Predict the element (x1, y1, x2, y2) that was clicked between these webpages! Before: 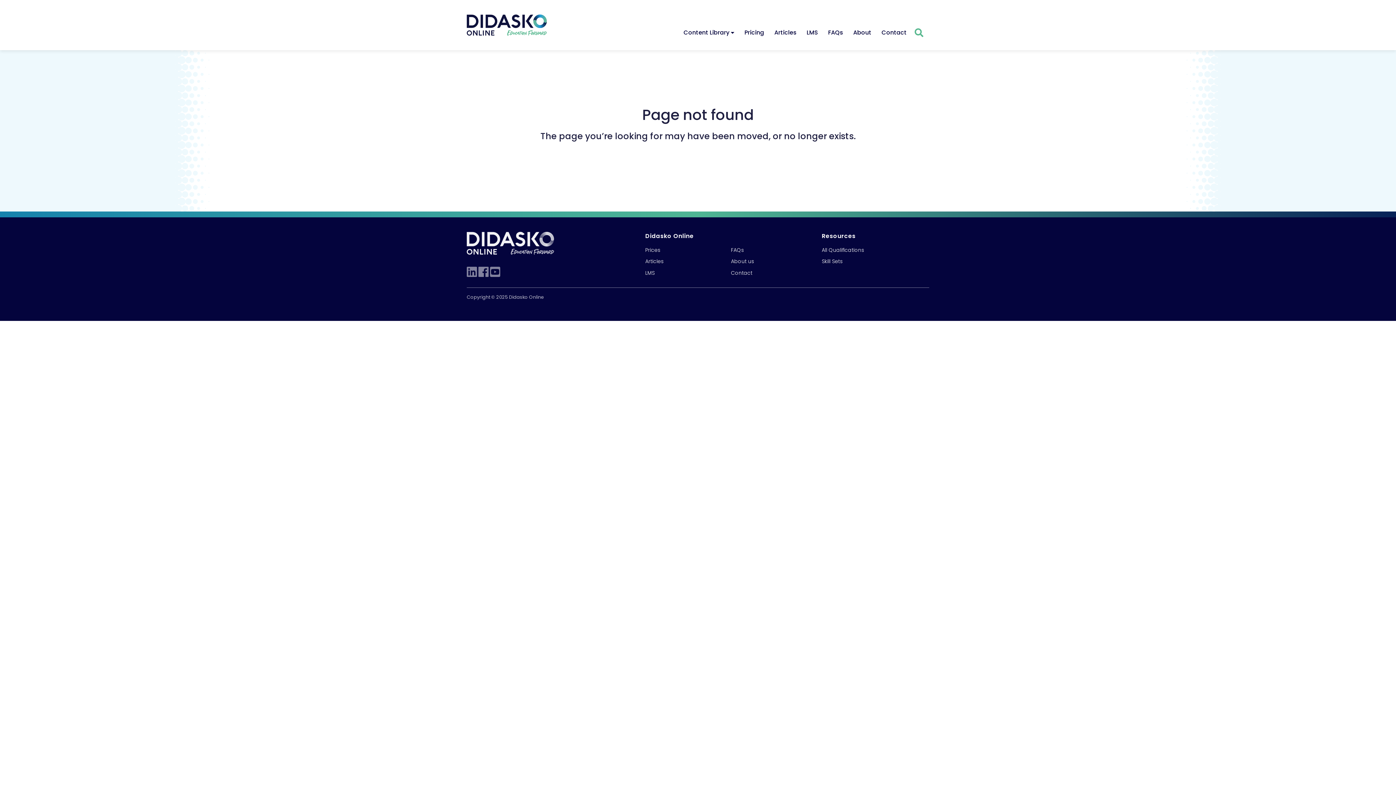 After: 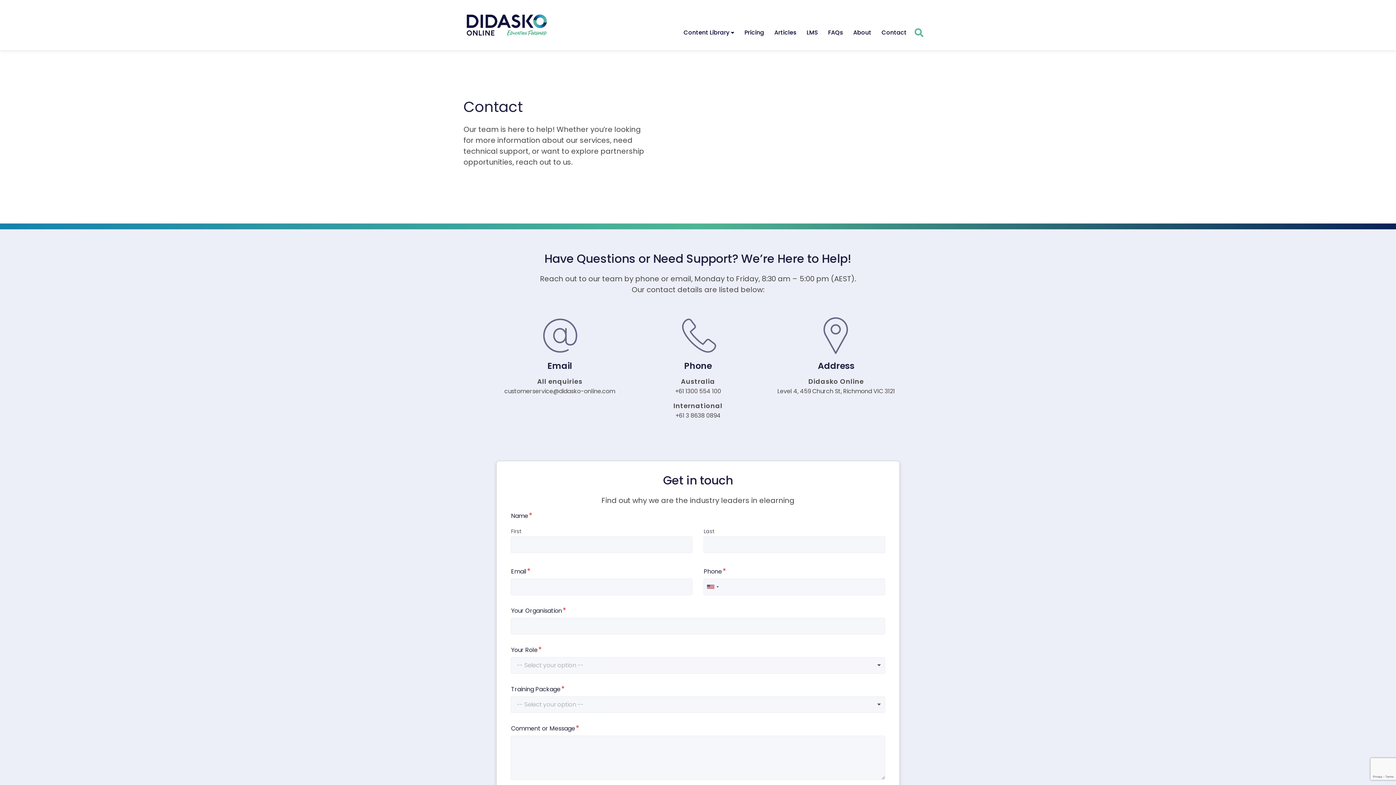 Action: bbox: (731, 269, 752, 276) label: Contact